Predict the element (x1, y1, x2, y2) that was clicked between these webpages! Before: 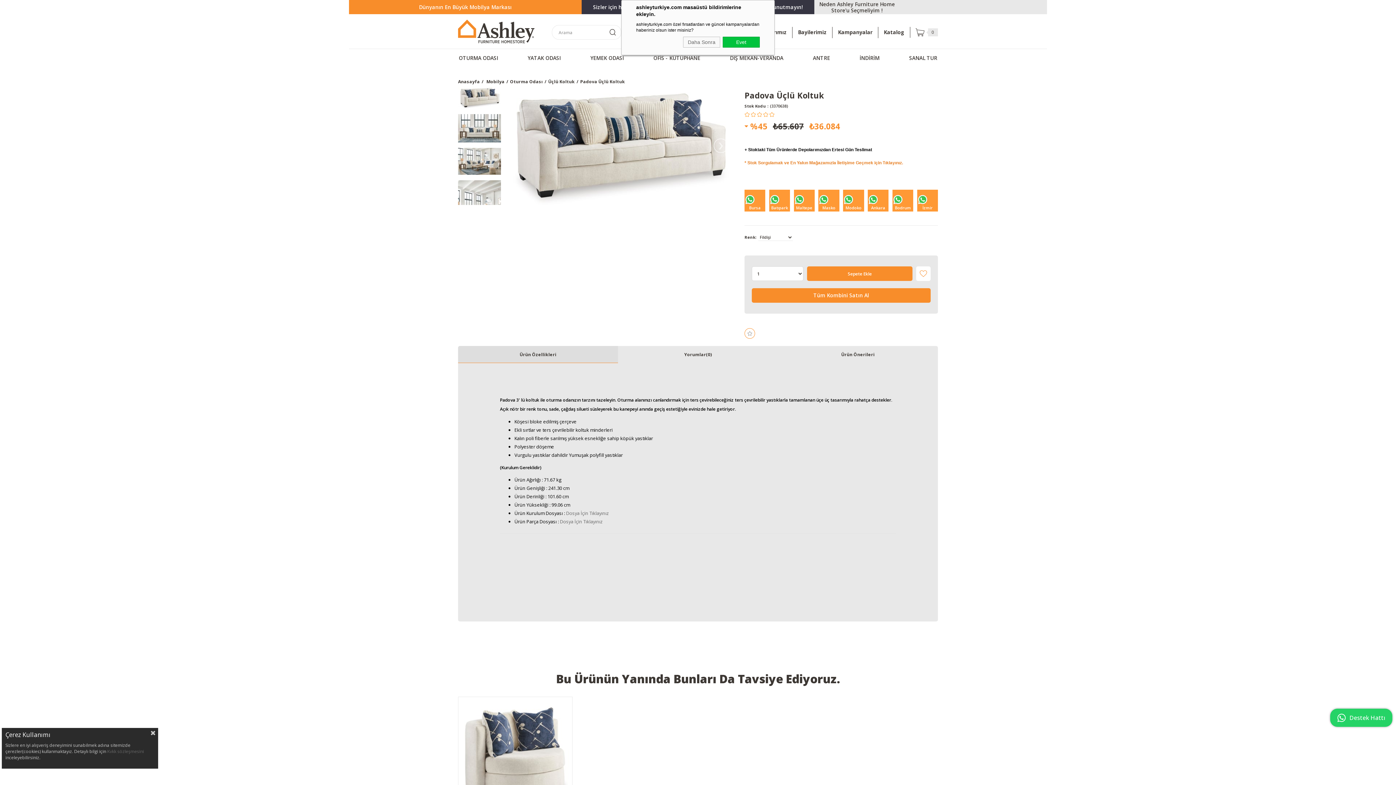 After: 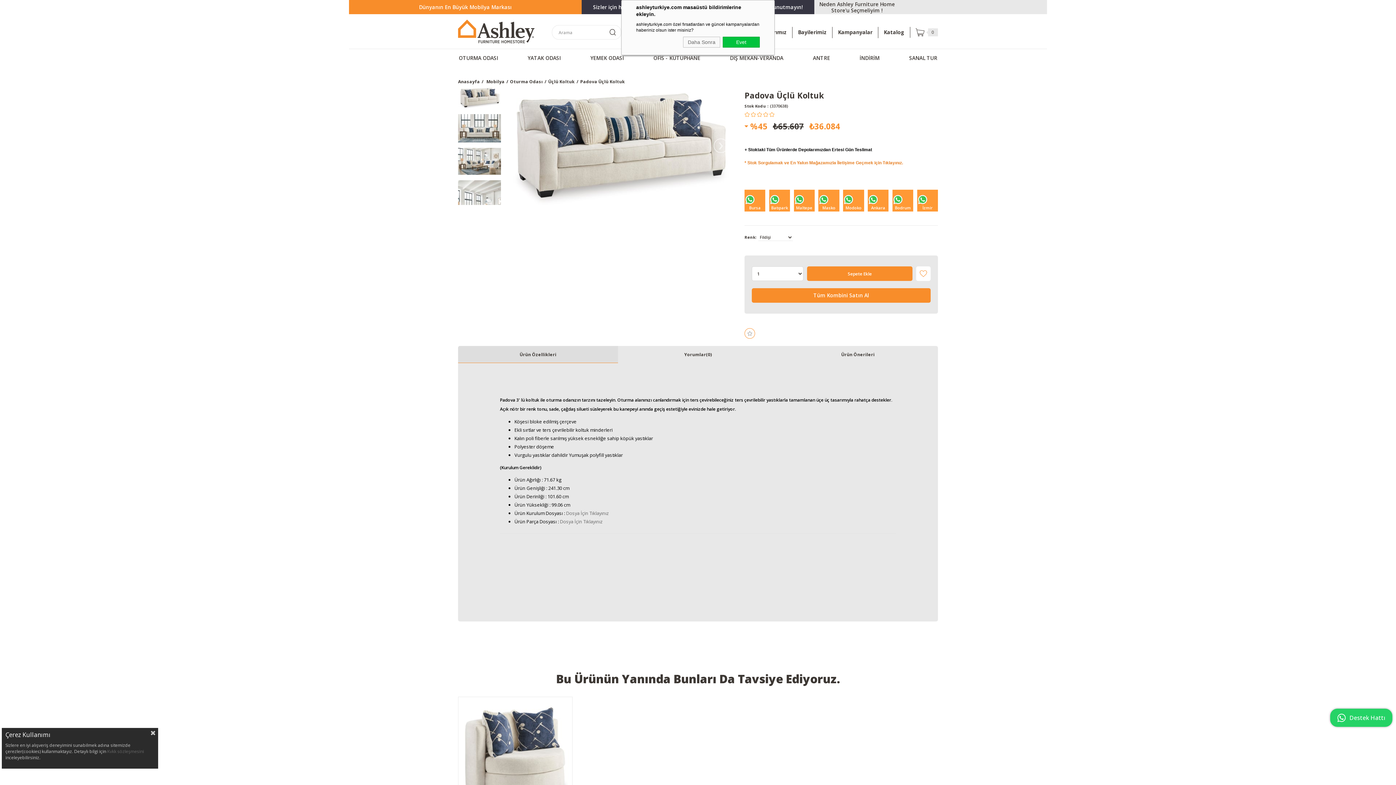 Action: bbox: (917, 194, 938, 205)